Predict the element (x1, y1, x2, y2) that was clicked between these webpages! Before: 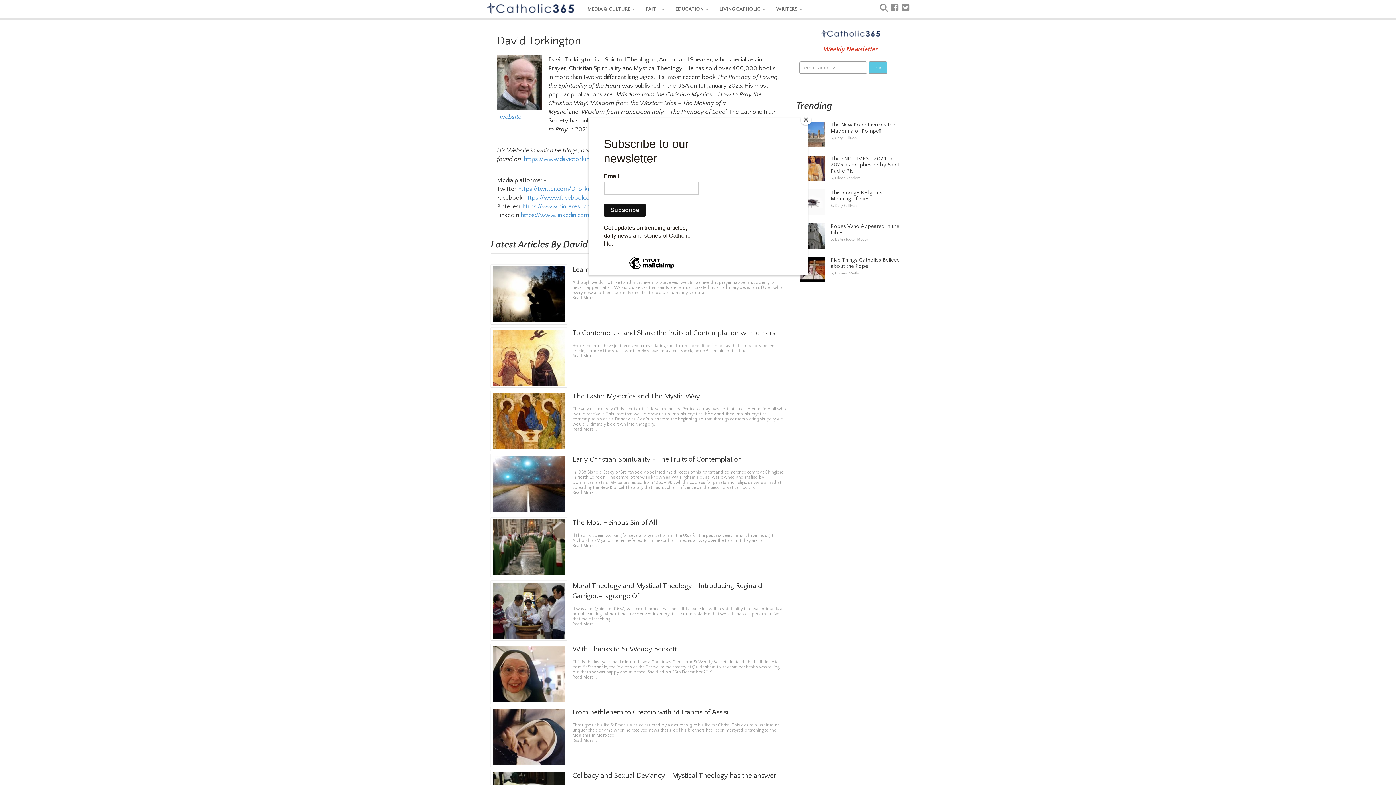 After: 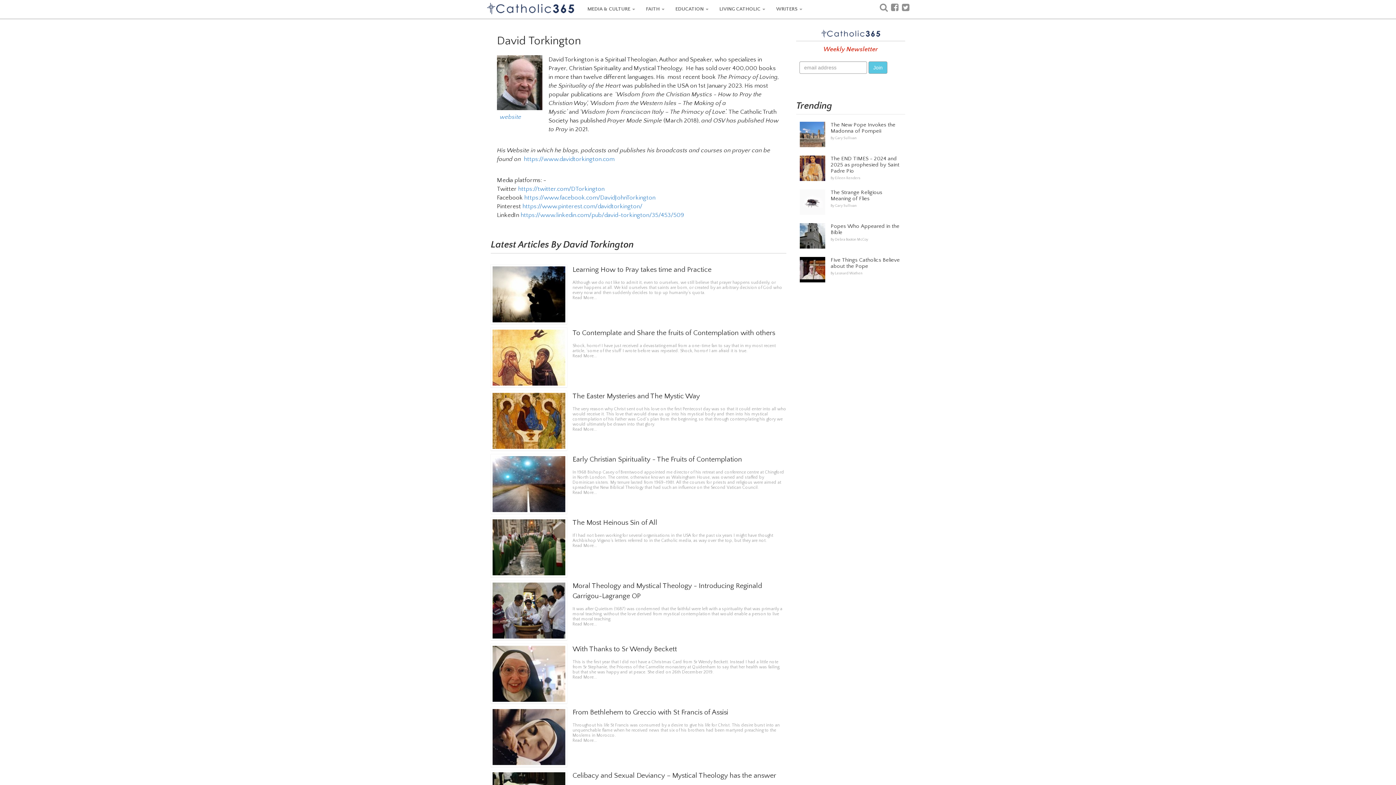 Action: bbox: (800, 114, 811, 125) label: Close